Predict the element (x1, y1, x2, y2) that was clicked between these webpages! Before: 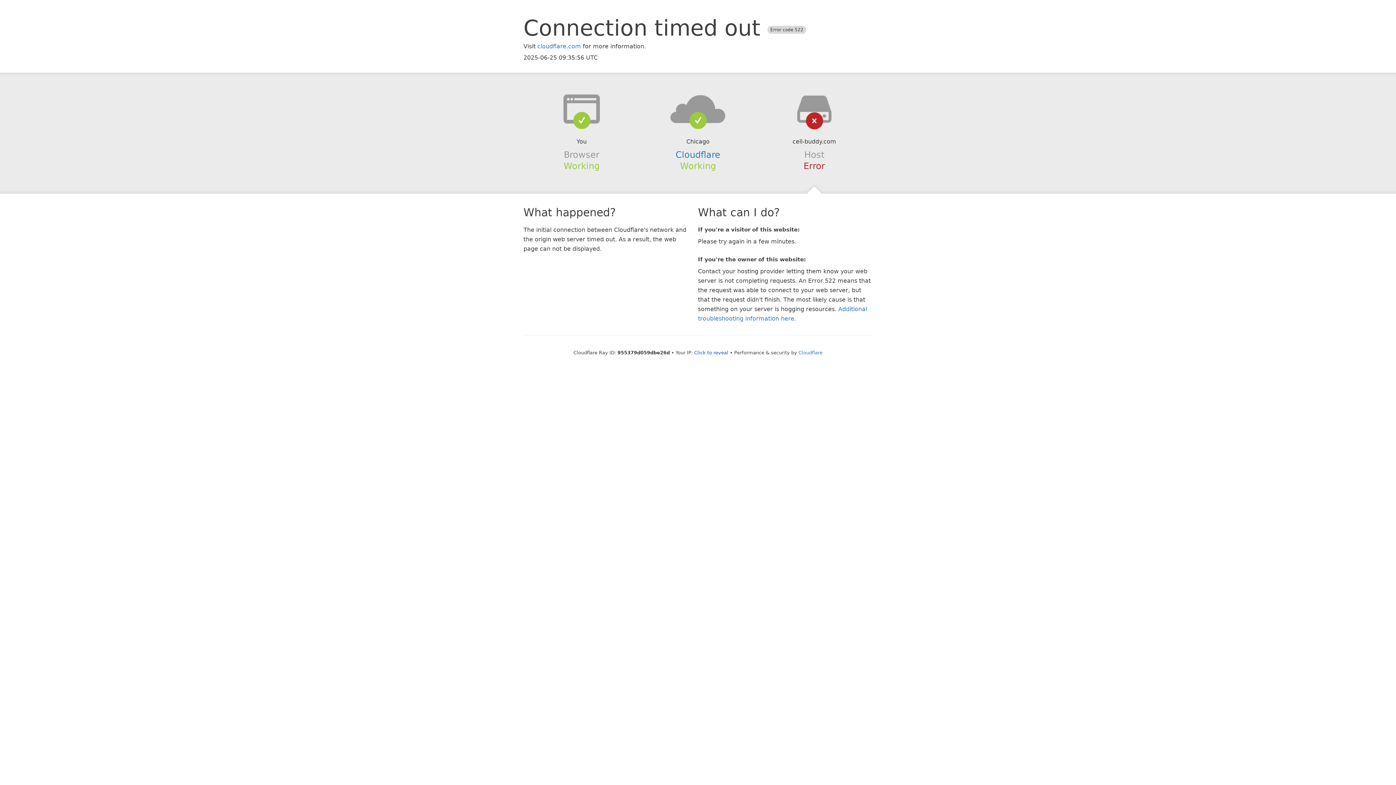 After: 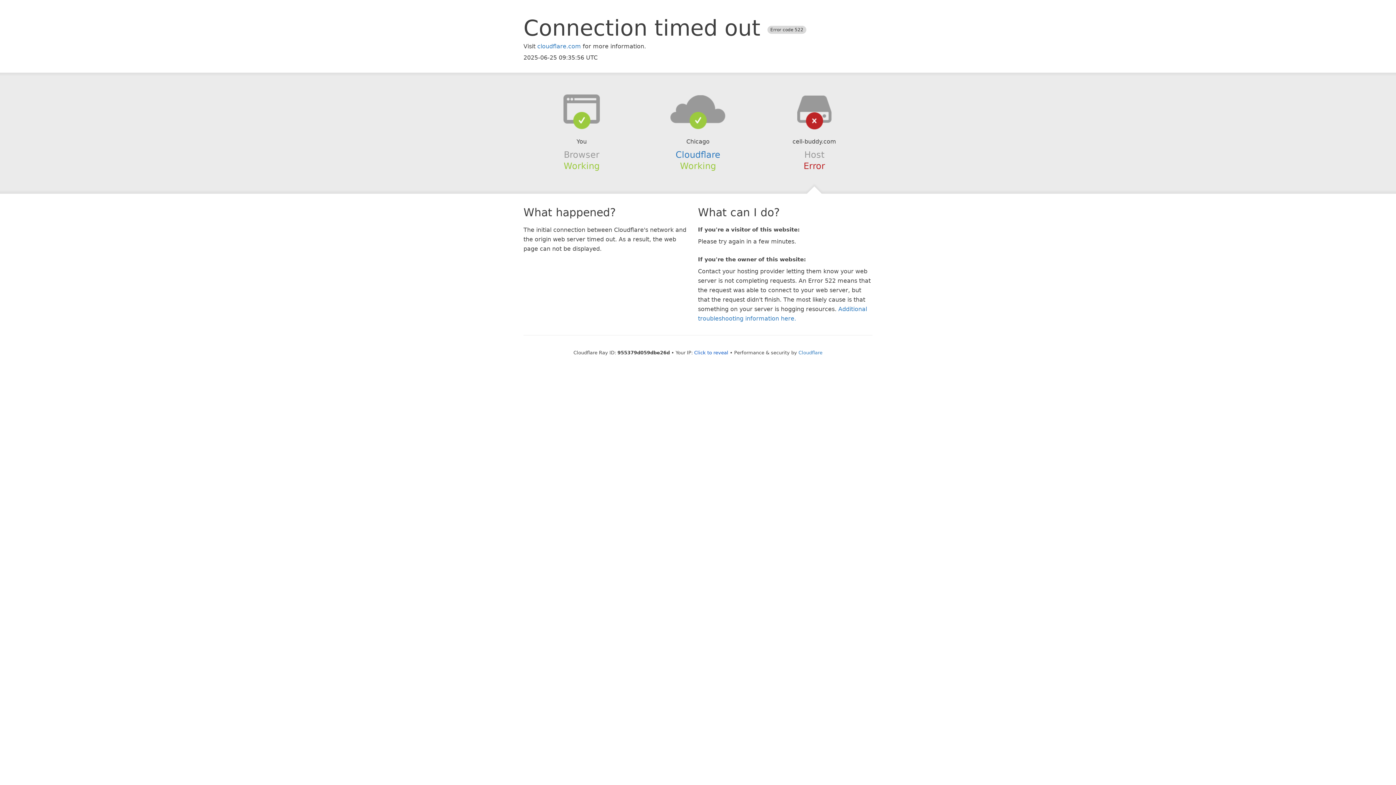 Action: bbox: (639, 94, 756, 123)